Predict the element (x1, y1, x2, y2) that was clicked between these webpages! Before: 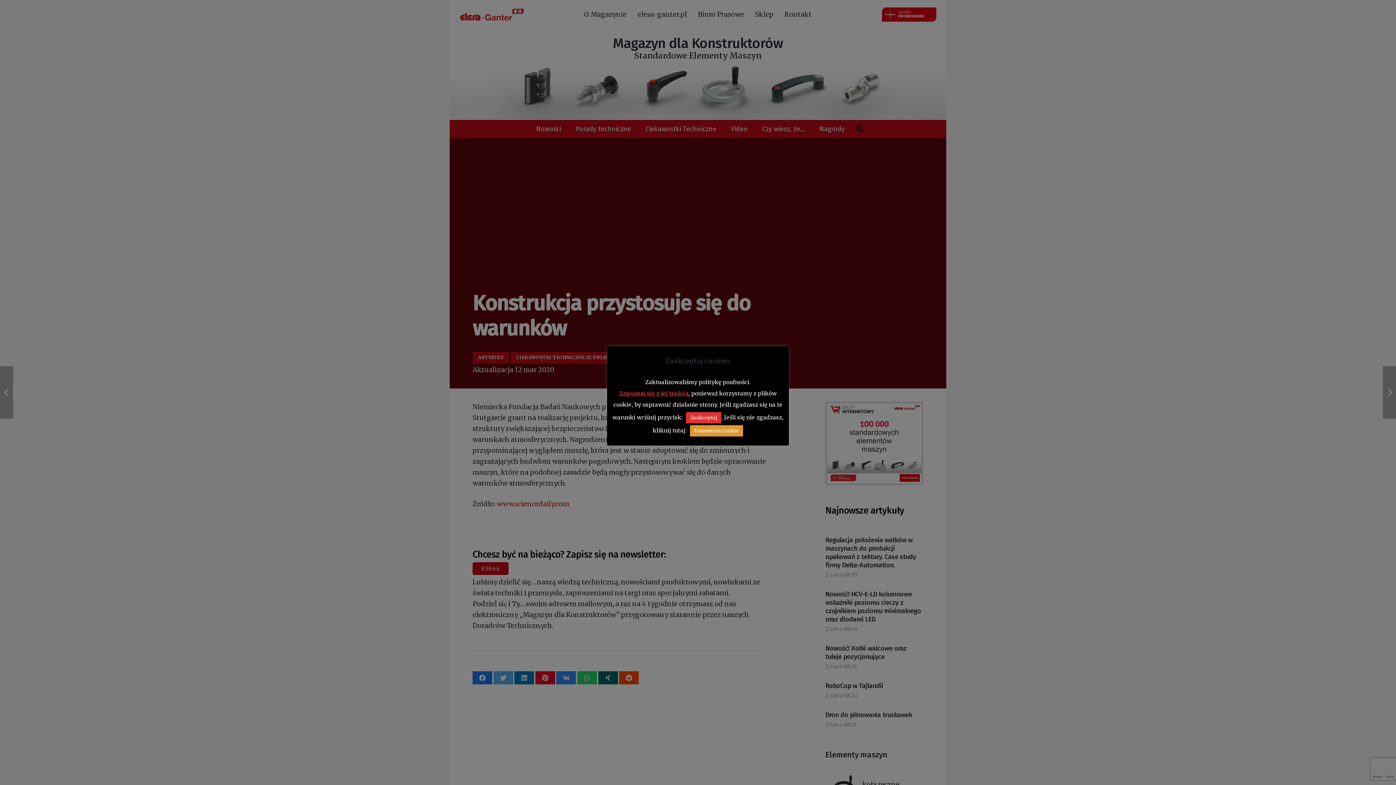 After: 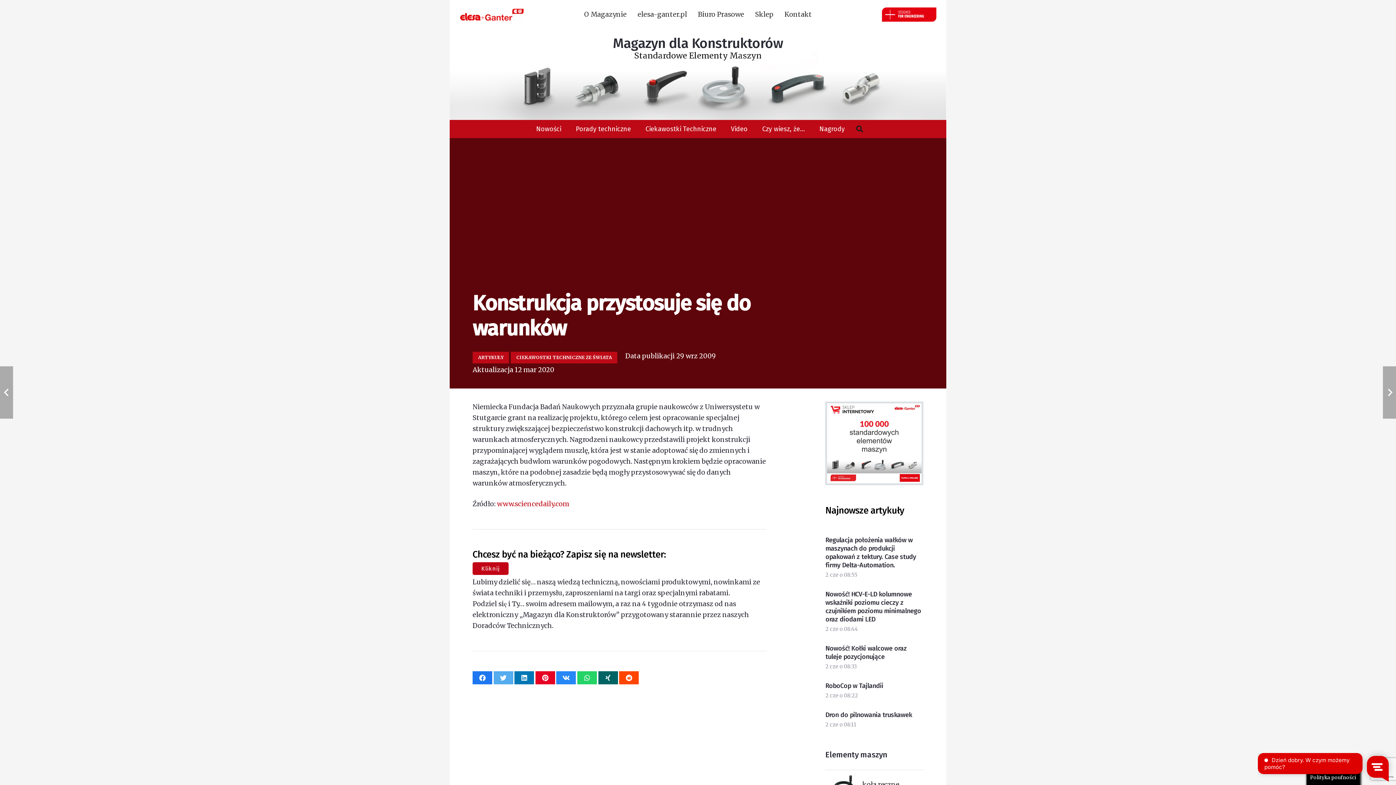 Action: label: Zaakceptuj bbox: (686, 412, 721, 423)